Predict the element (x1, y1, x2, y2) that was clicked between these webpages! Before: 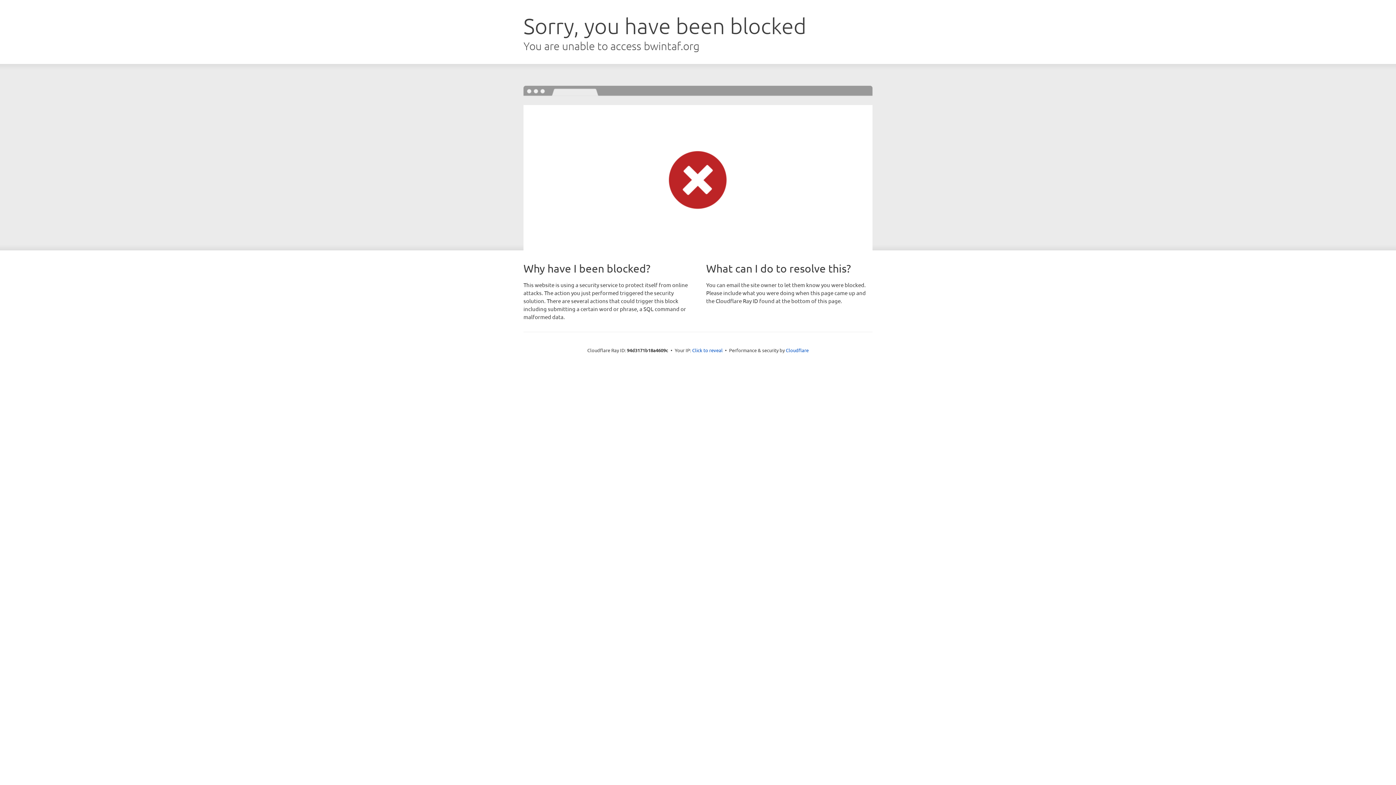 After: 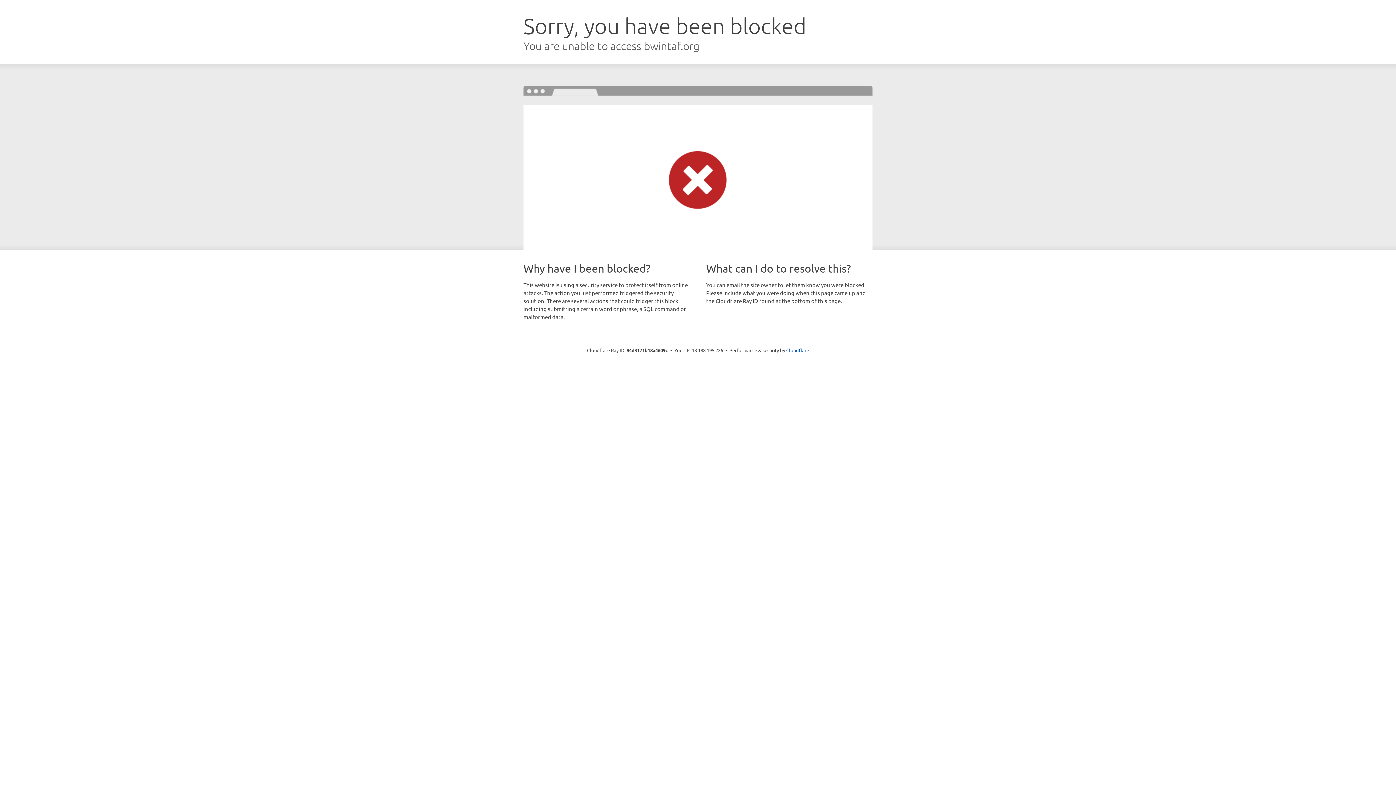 Action: label: Click to reveal bbox: (692, 346, 722, 353)